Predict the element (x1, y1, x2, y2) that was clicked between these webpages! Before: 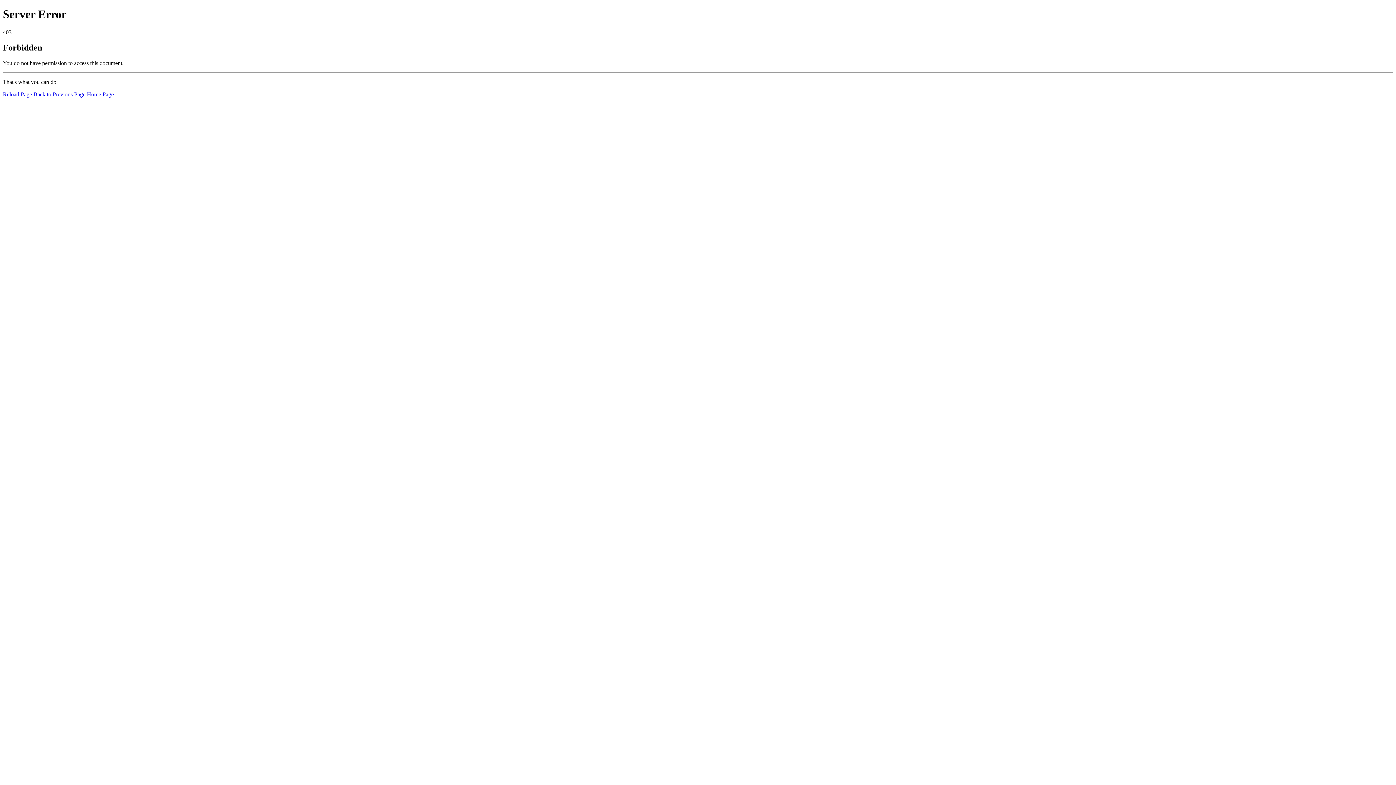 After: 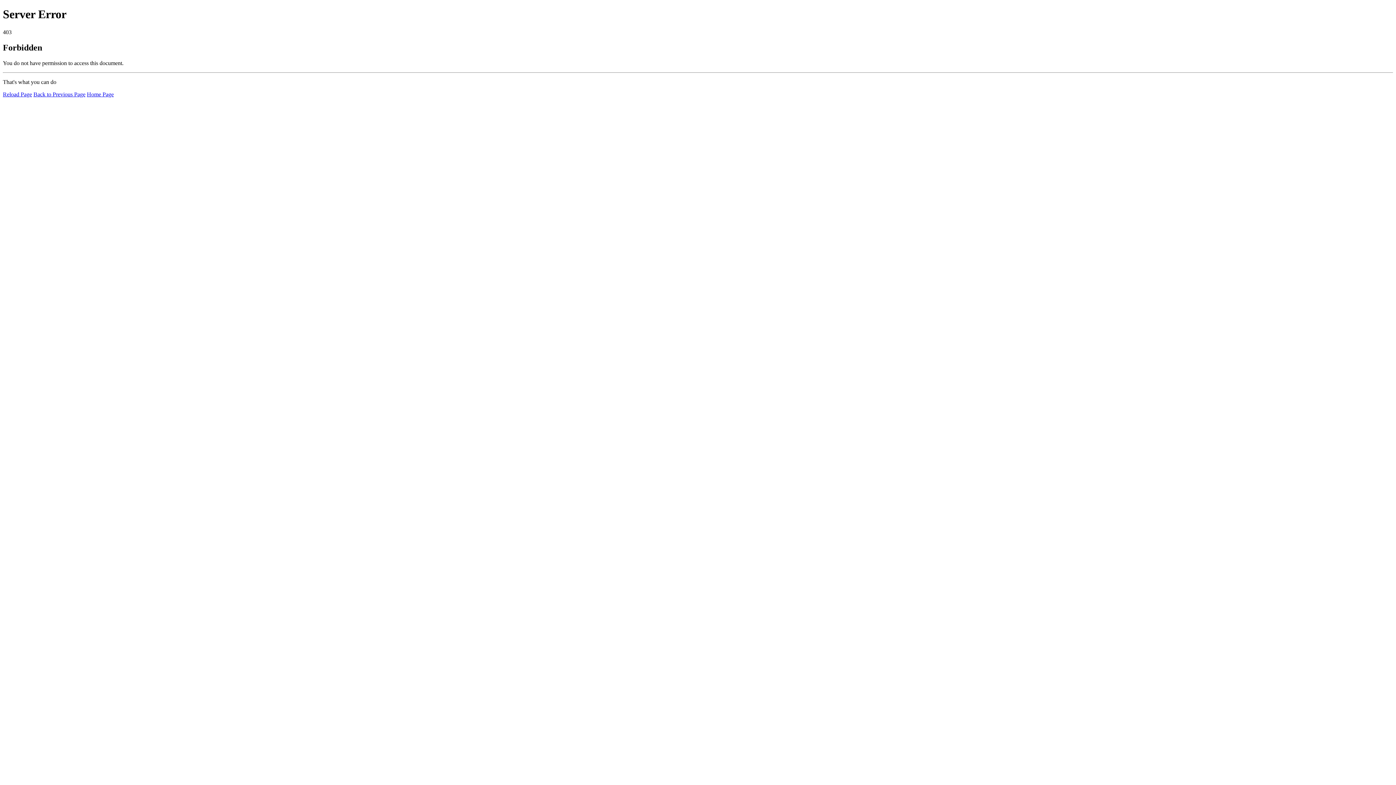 Action: label: Reload Page bbox: (2, 91, 32, 97)